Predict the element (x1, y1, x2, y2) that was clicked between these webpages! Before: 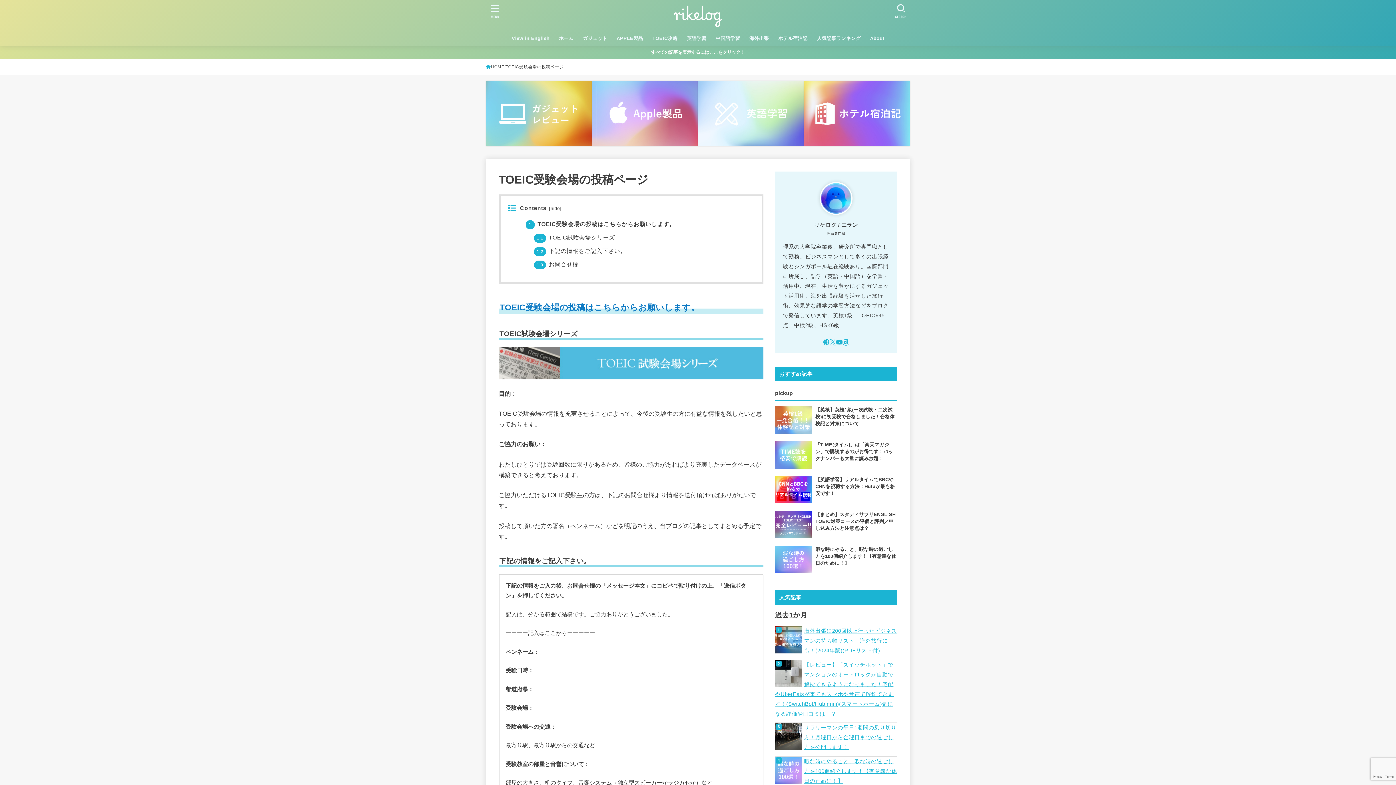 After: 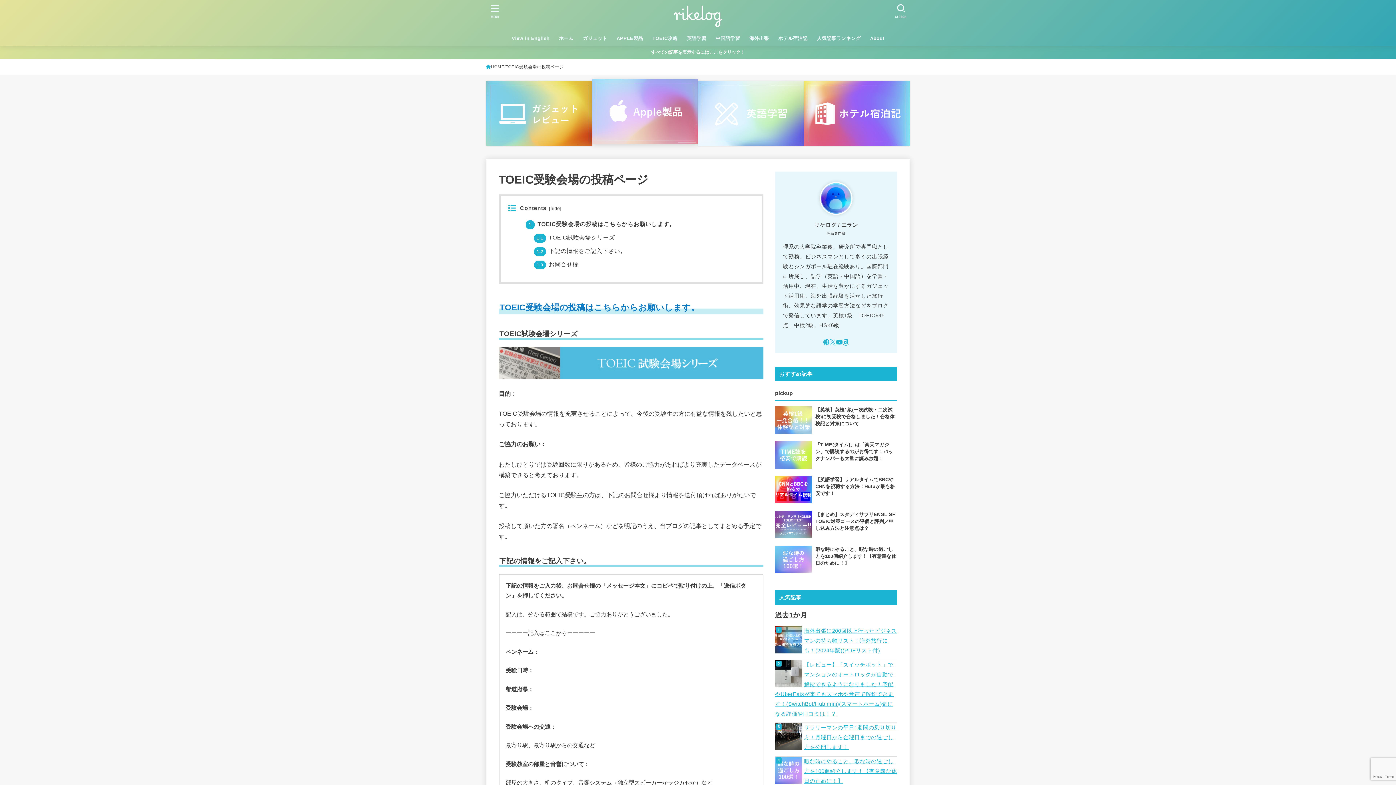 Action: bbox: (592, 81, 698, 146)